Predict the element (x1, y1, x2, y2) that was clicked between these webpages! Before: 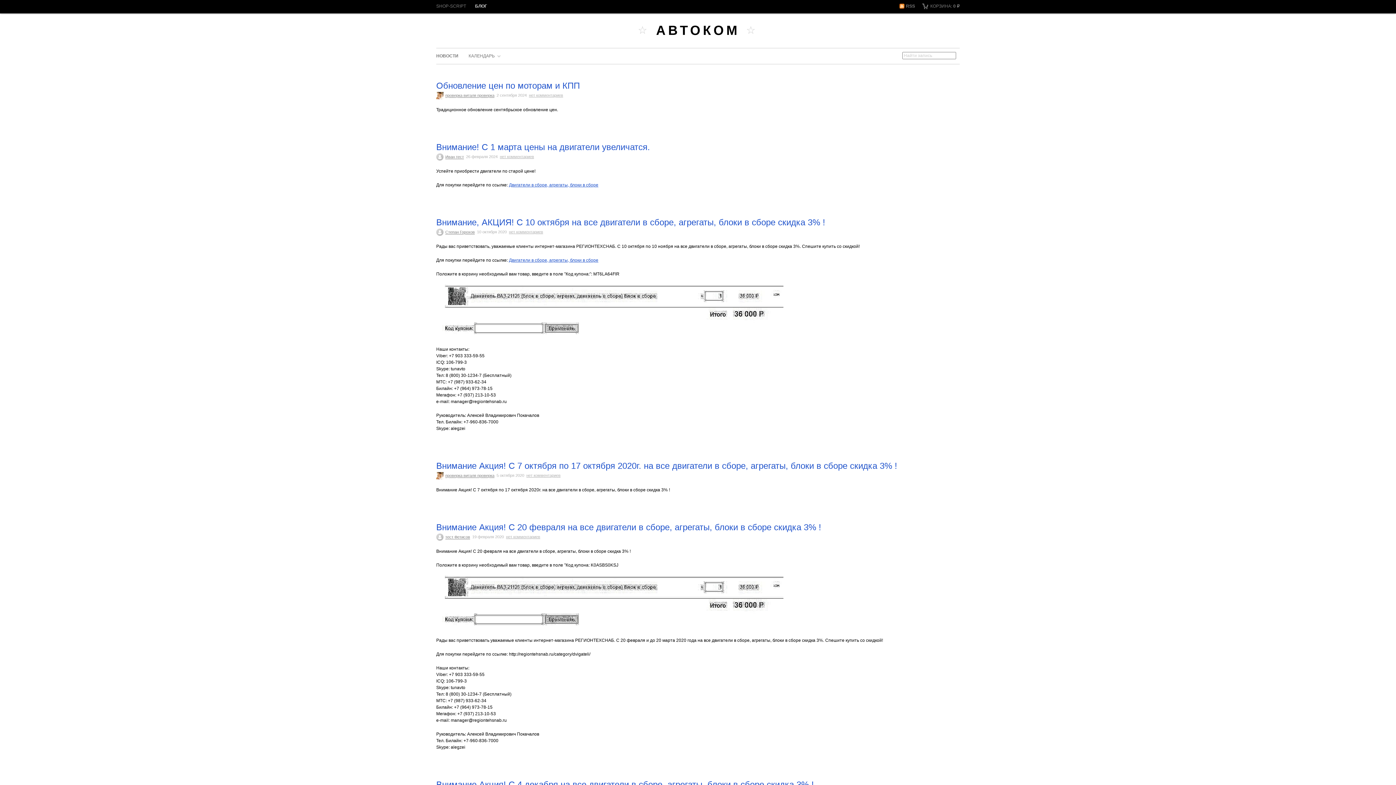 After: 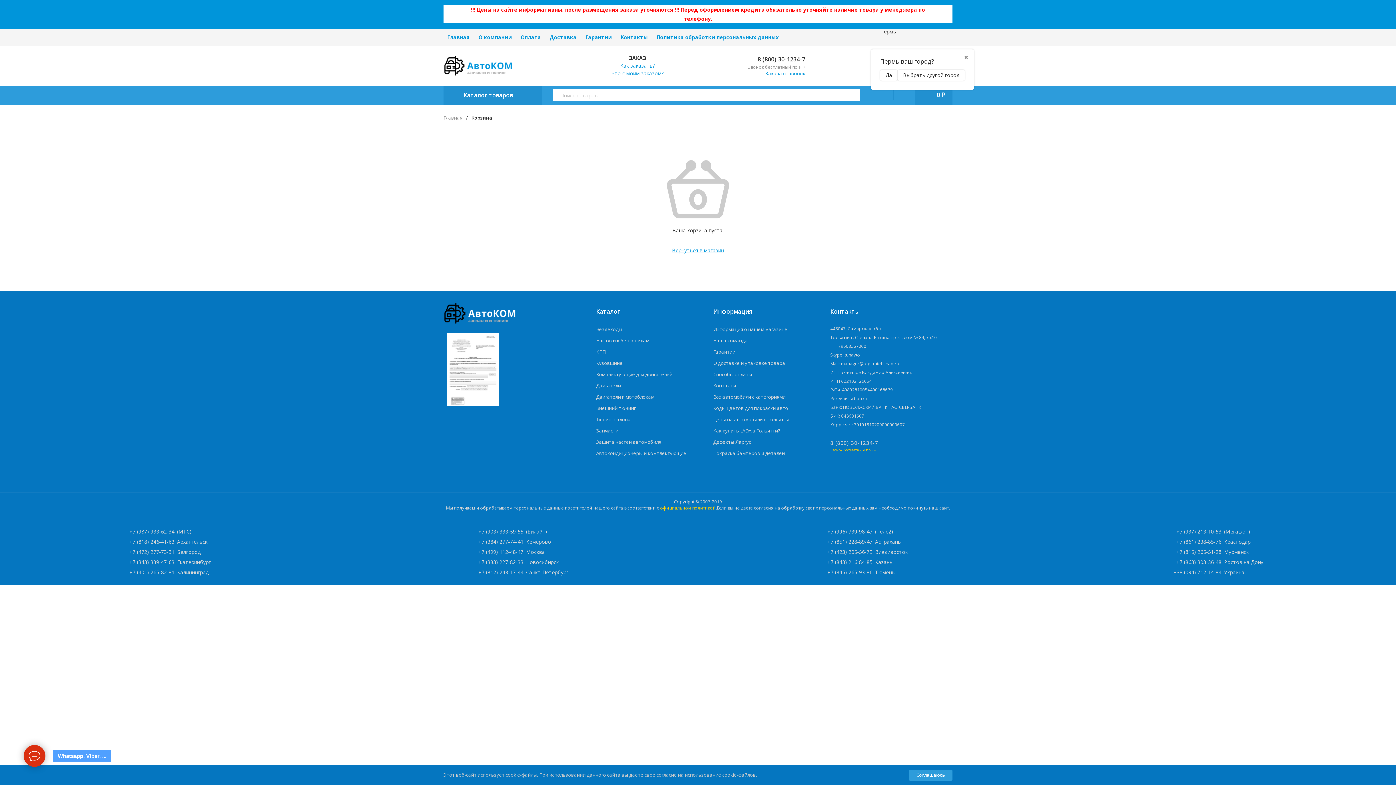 Action: label:  КОРЗИНА: 0 ₽ bbox: (922, 3, 960, 8)